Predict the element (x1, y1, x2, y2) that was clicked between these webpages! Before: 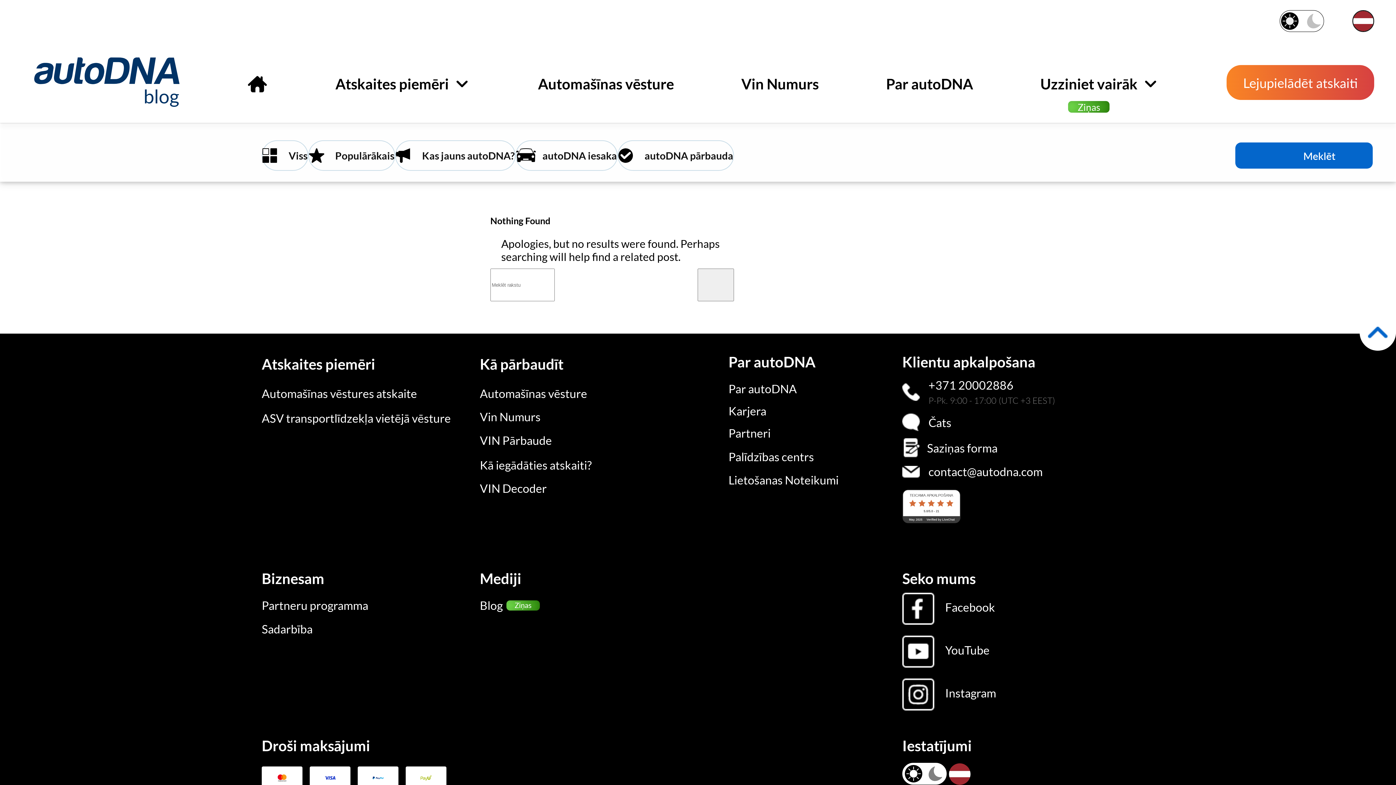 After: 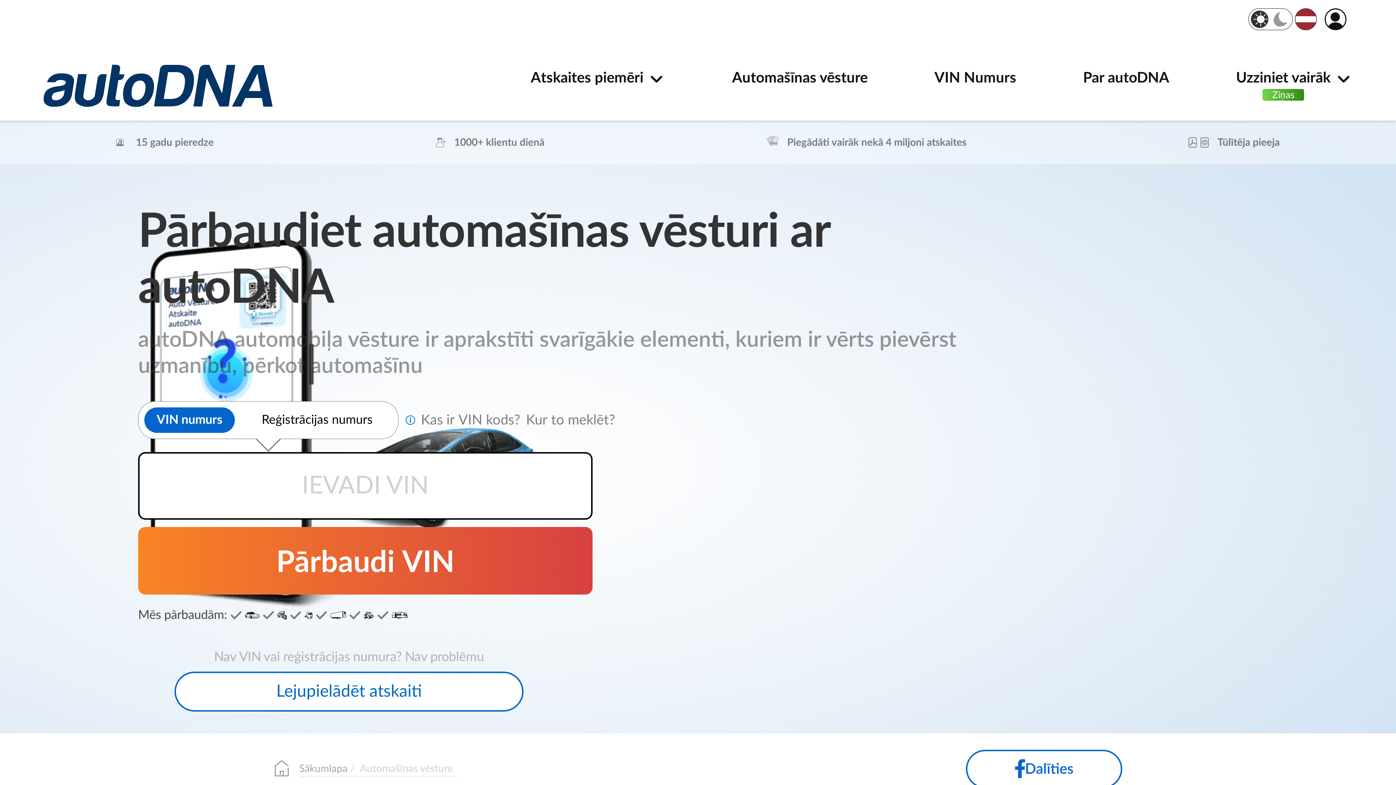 Action: bbox: (480, 385, 640, 401) label: Automašīnas vēsture